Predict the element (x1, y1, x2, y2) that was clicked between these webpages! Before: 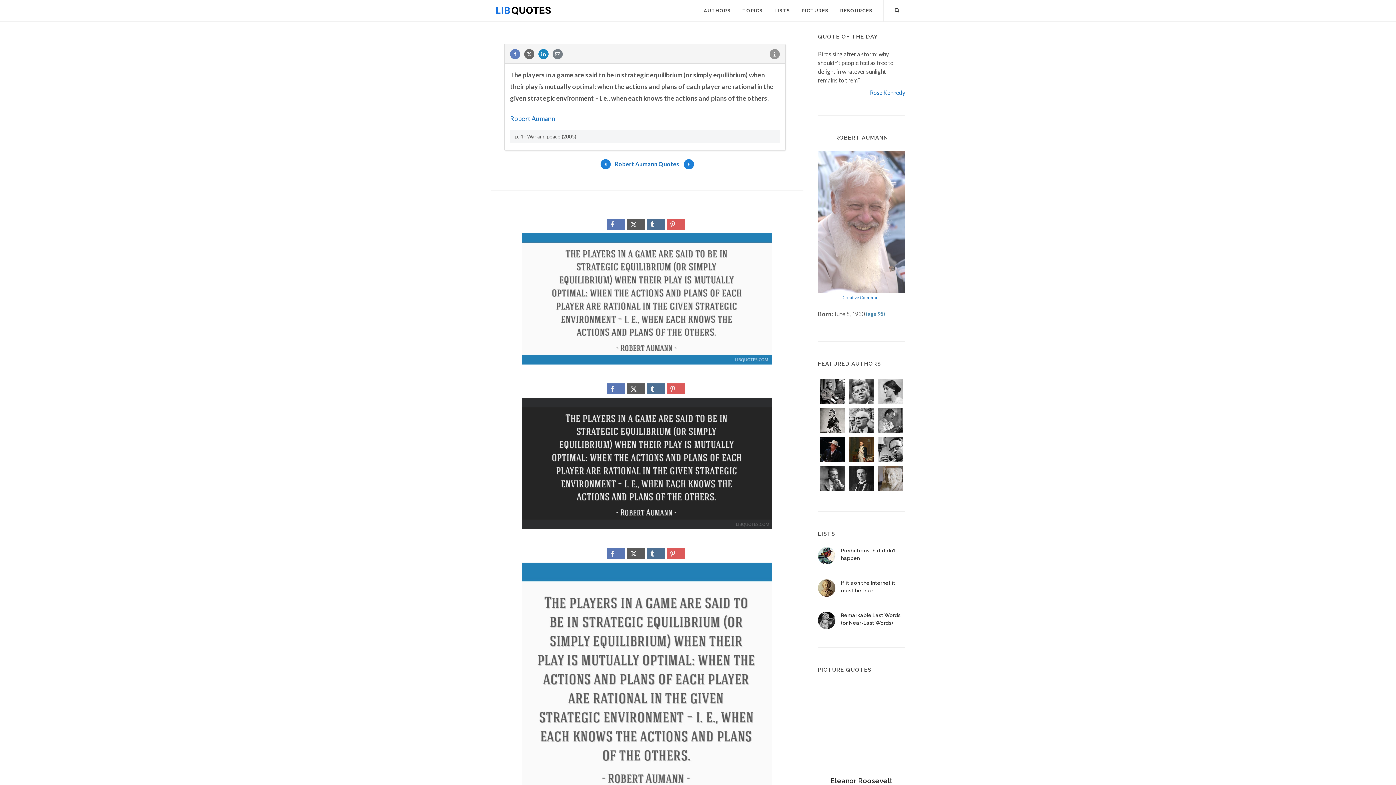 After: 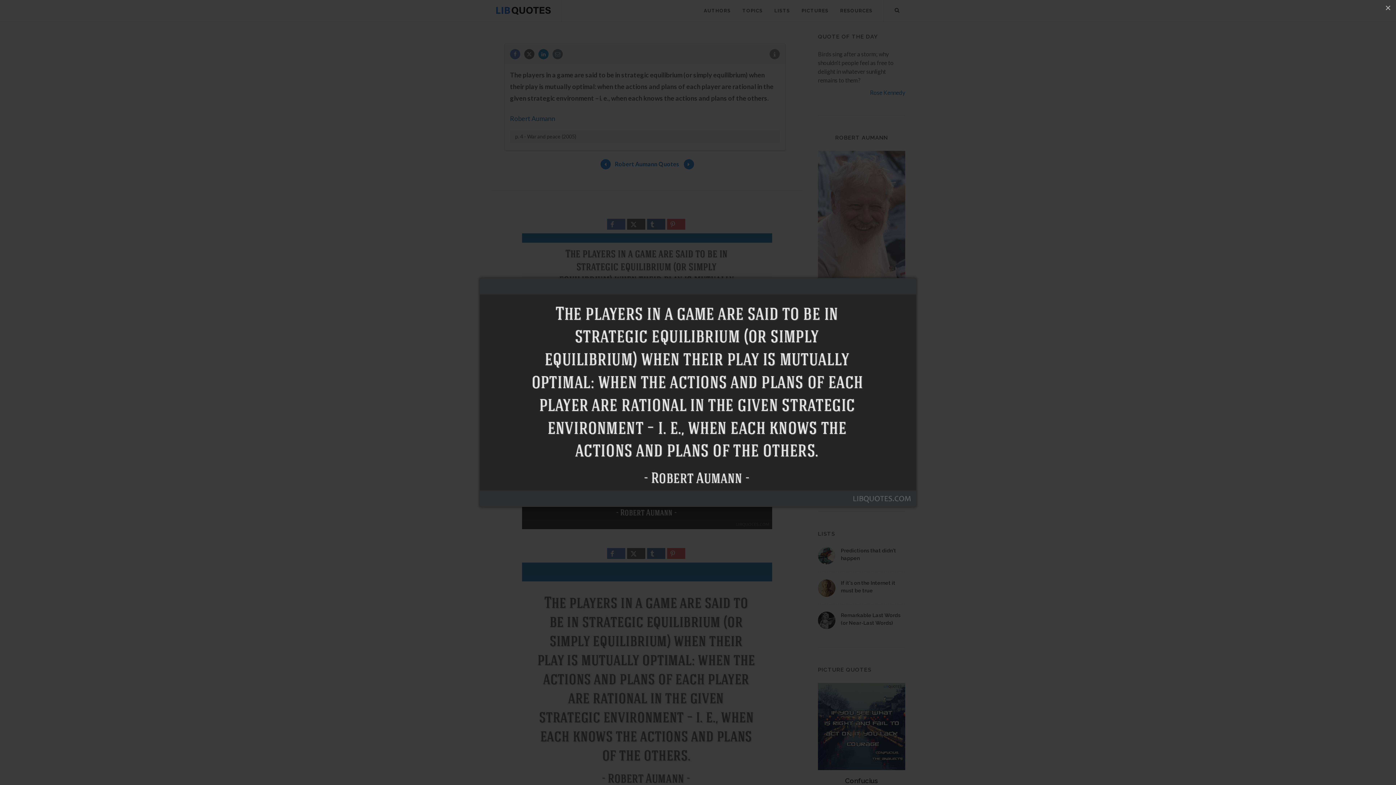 Action: bbox: (522, 460, 772, 466)